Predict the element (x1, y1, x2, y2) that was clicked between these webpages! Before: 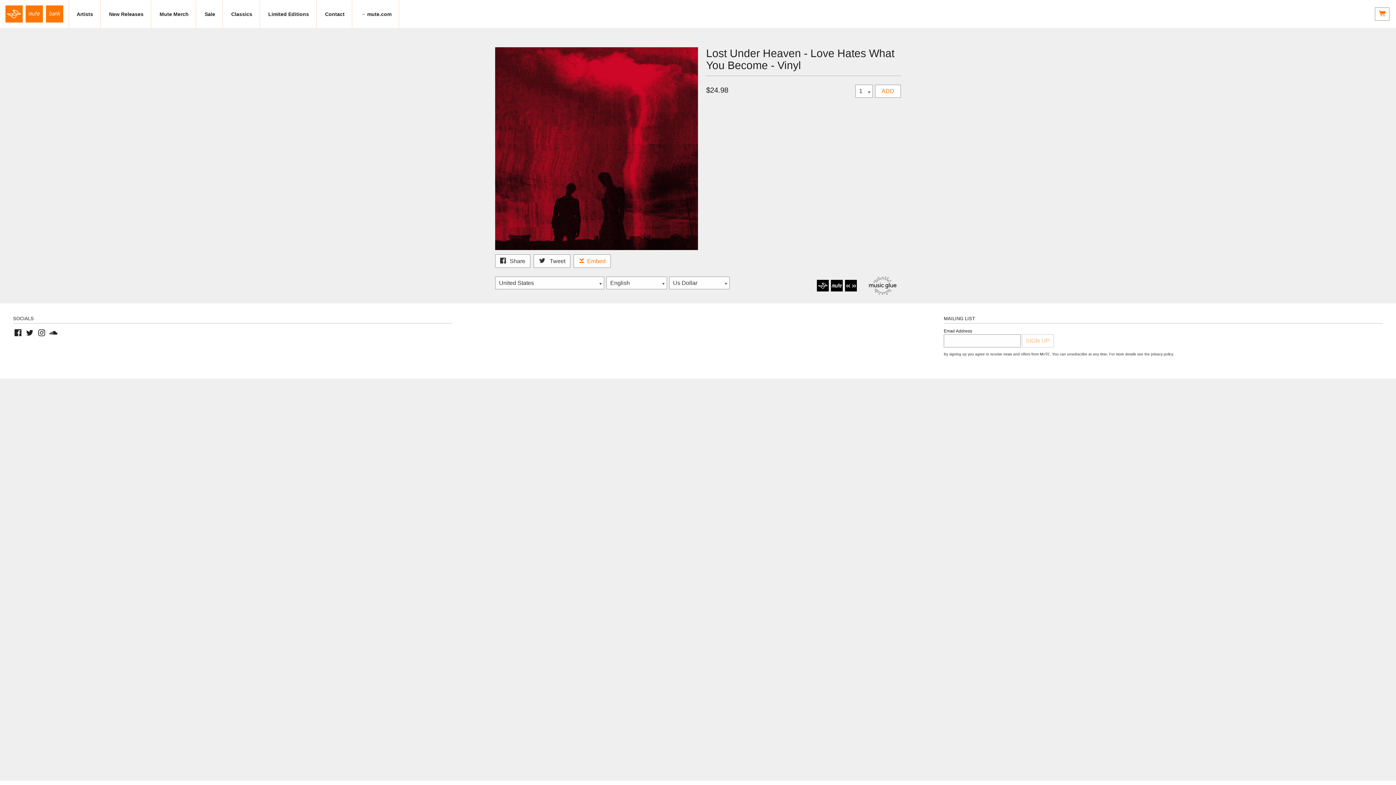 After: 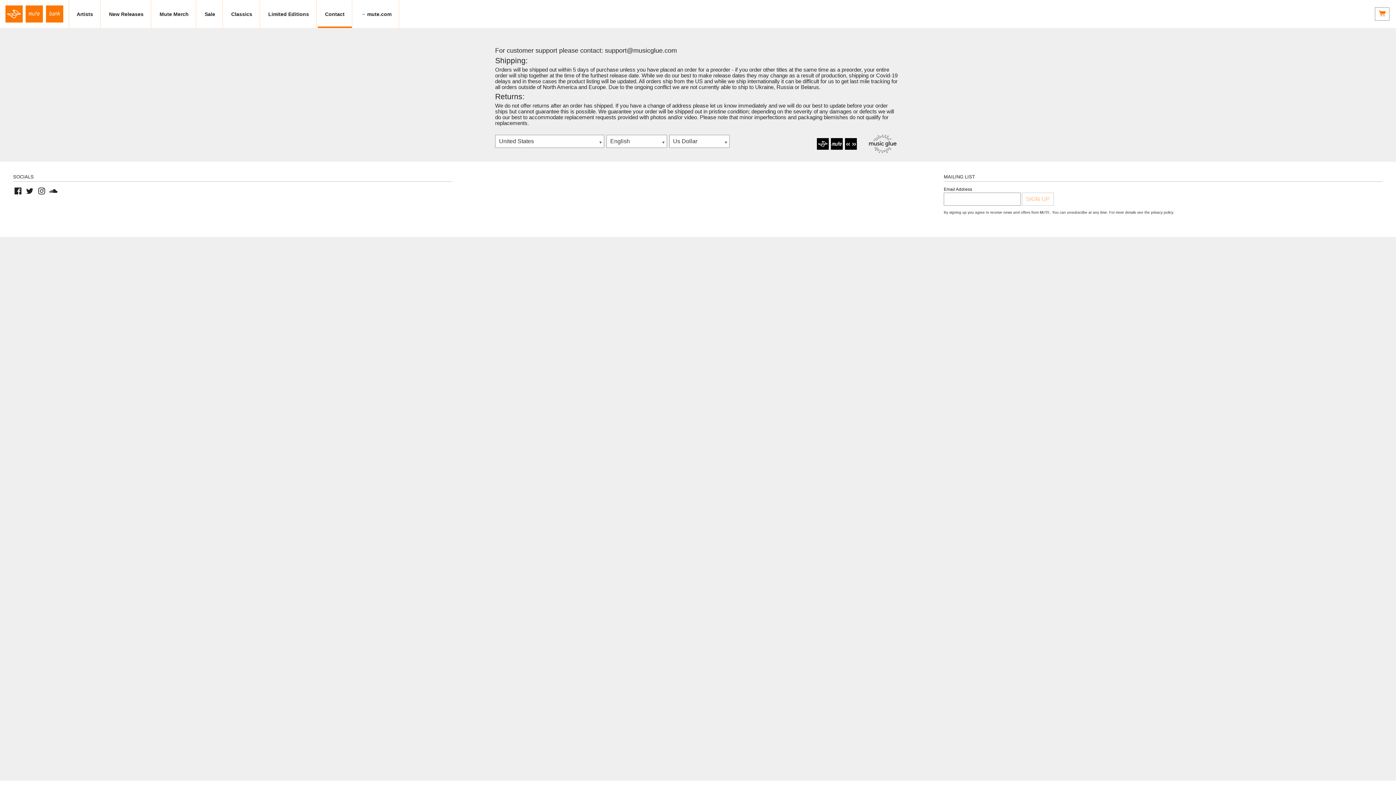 Action: bbox: (317, 0, 352, 27) label: Contact